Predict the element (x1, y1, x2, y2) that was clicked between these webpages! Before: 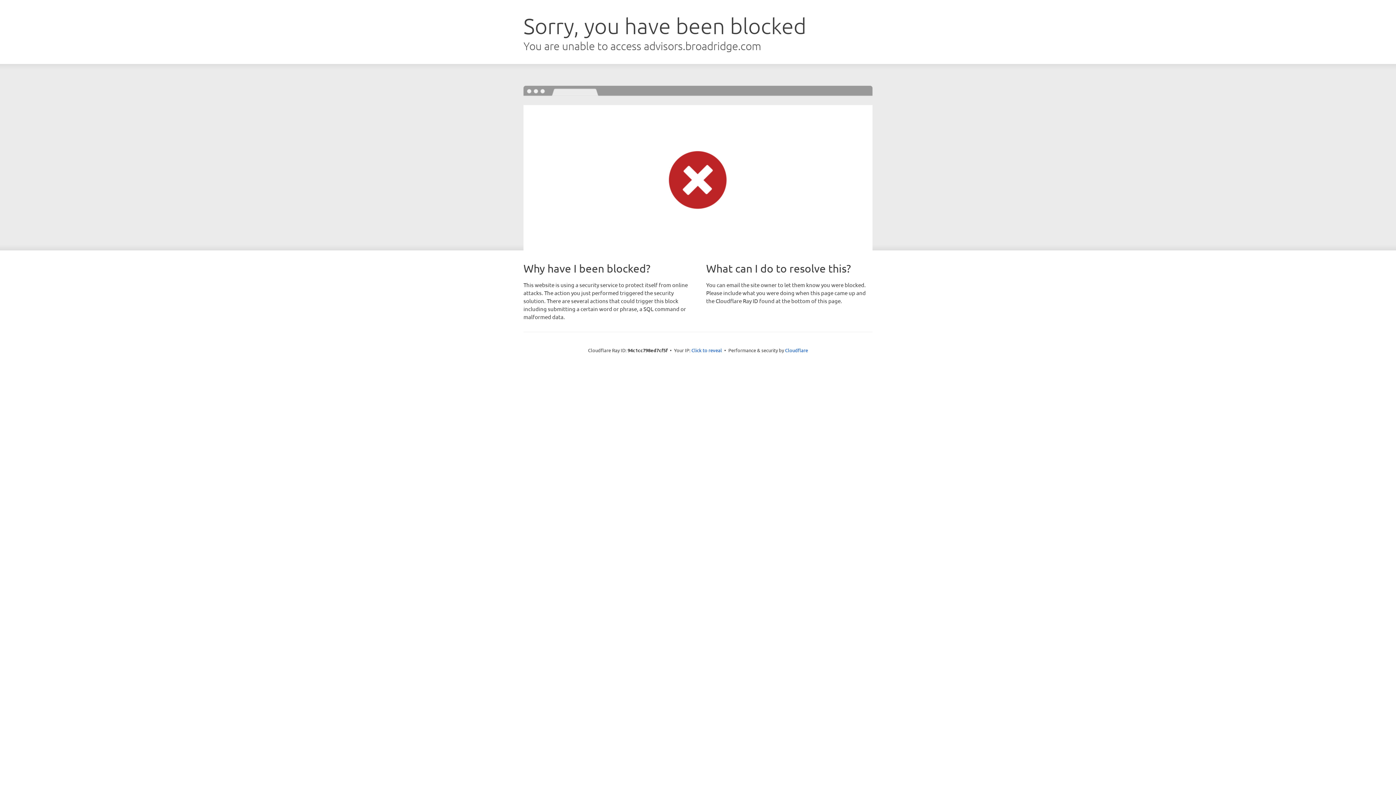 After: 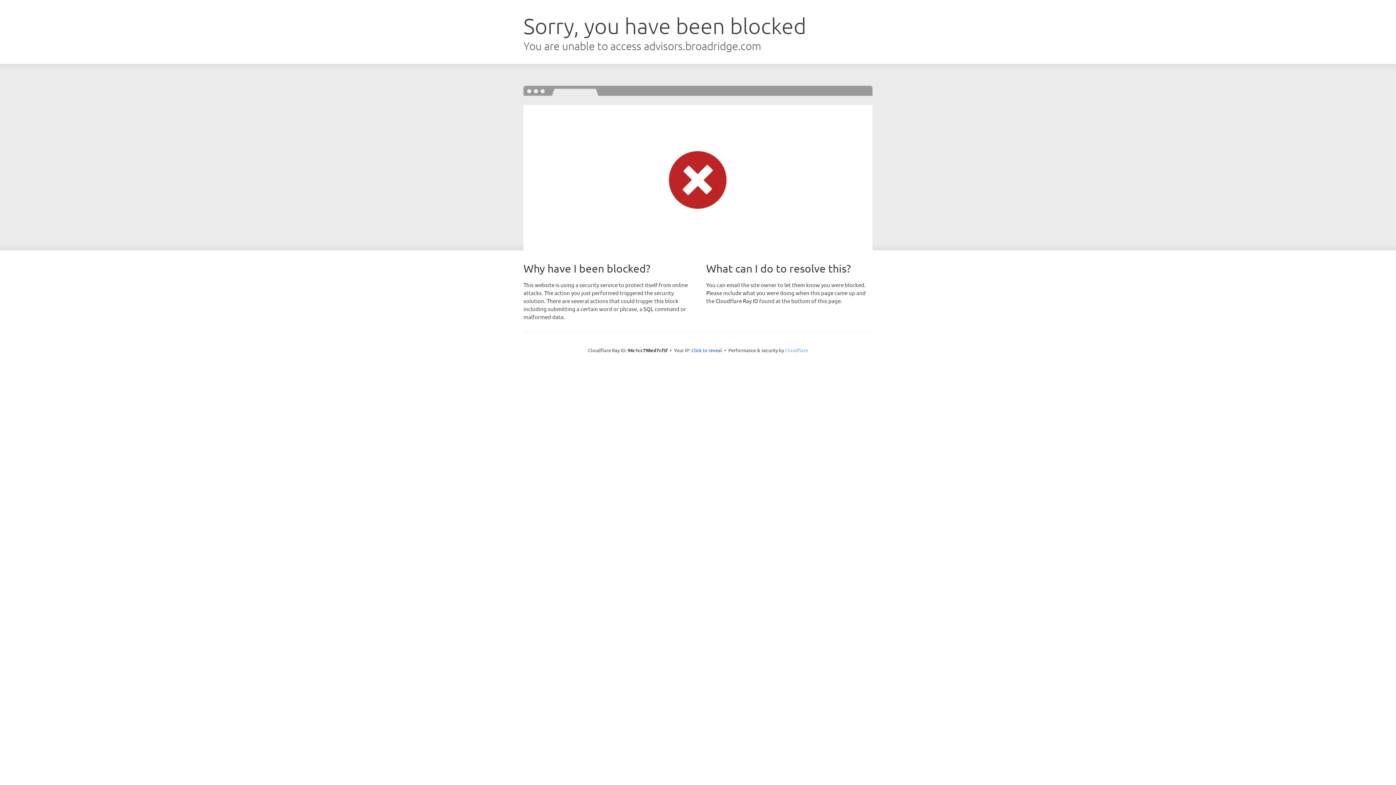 Action: label: Cloudflare bbox: (785, 347, 808, 353)